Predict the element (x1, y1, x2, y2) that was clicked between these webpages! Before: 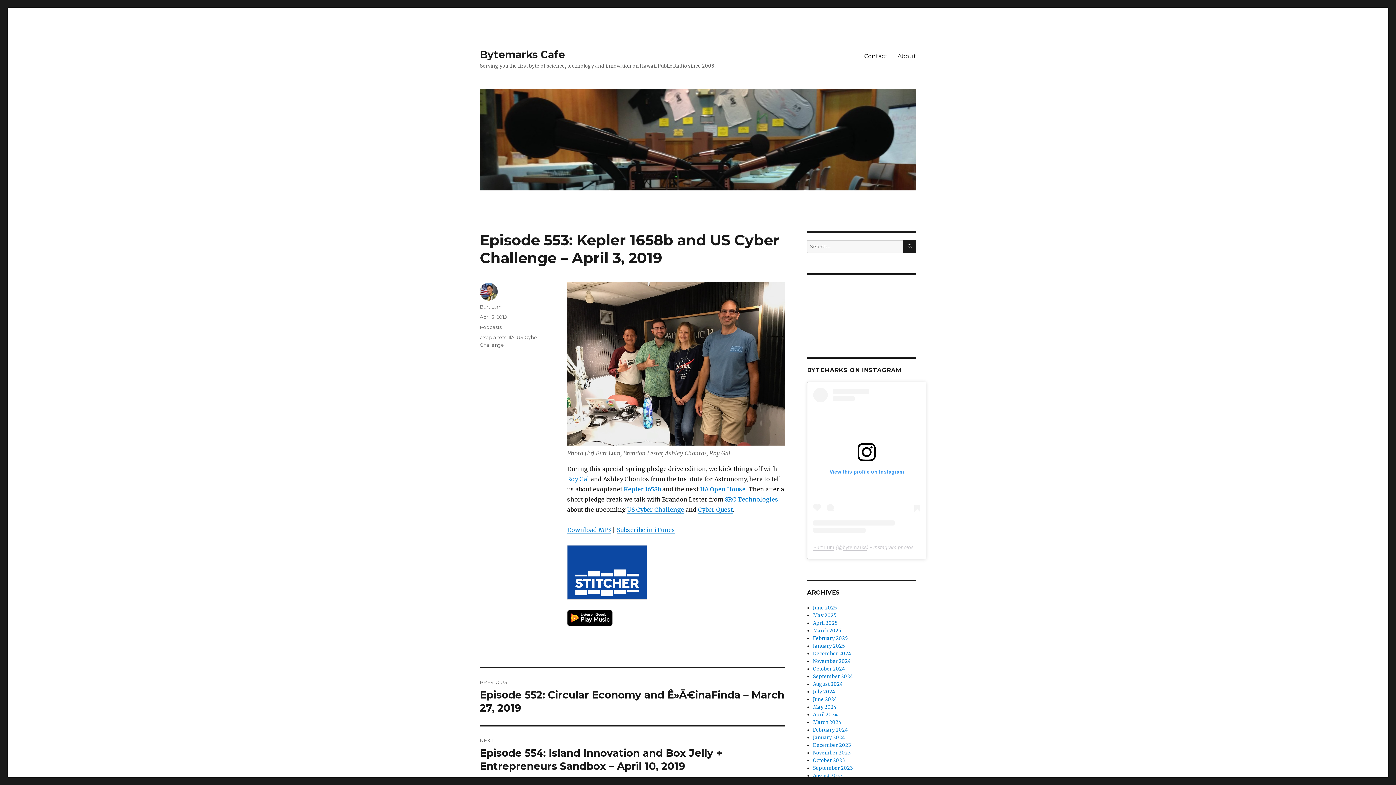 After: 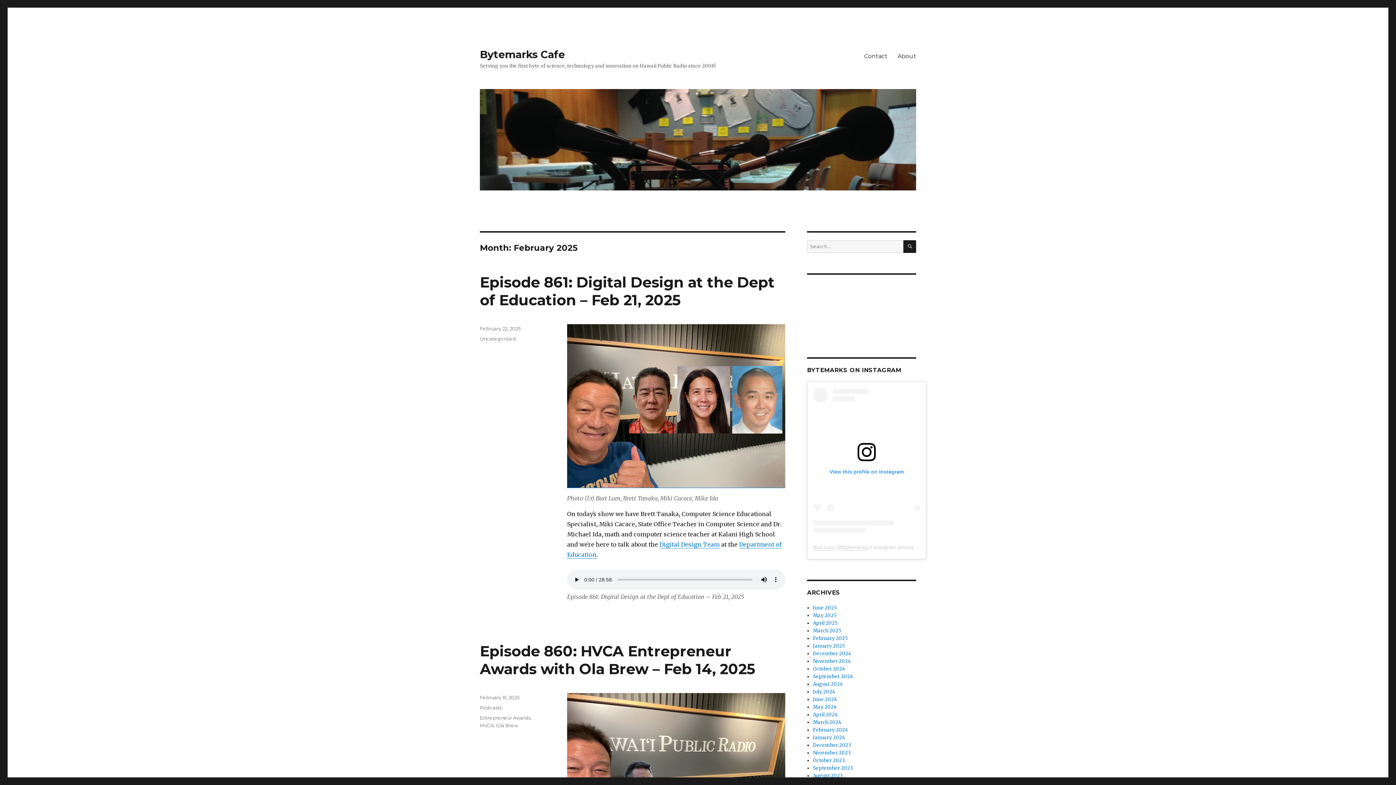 Action: label: February 2025 bbox: (813, 635, 847, 641)